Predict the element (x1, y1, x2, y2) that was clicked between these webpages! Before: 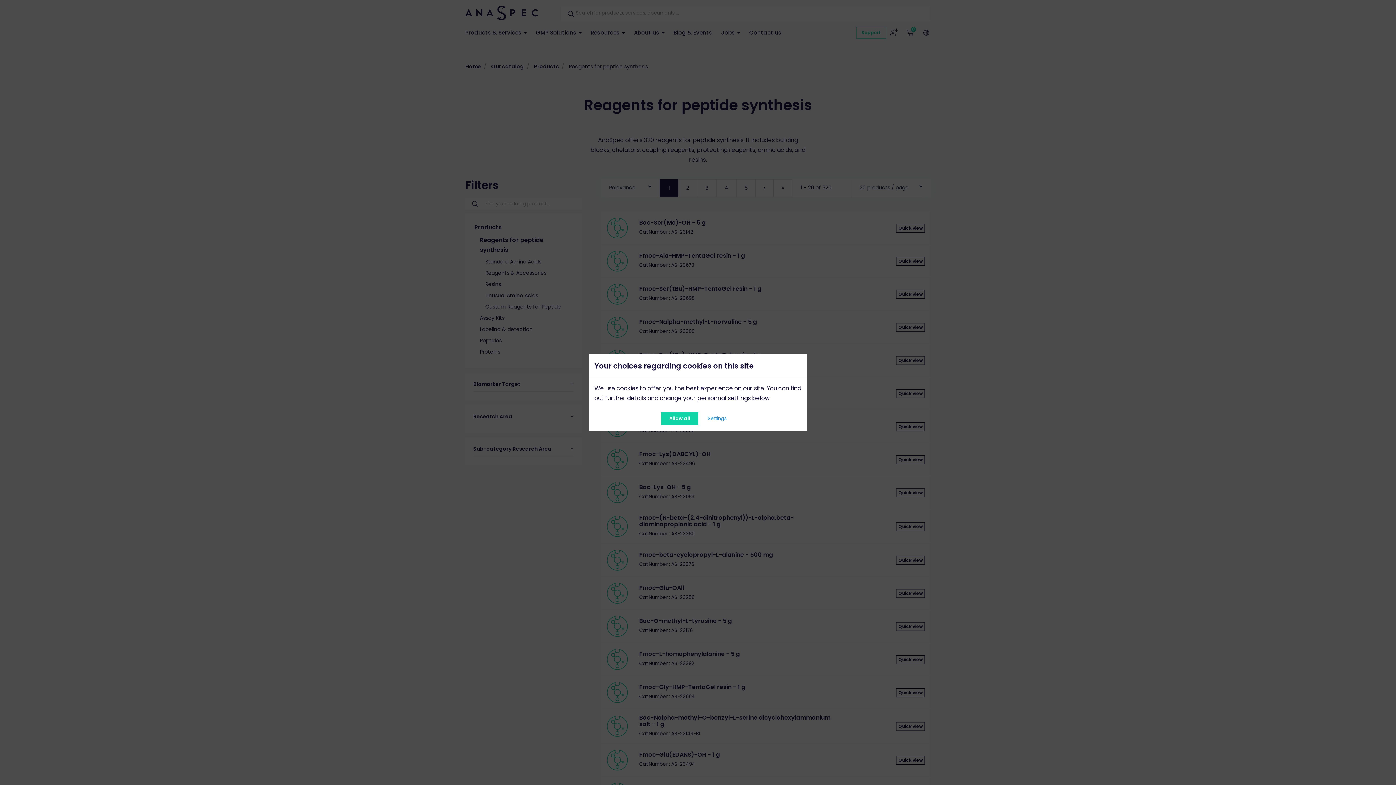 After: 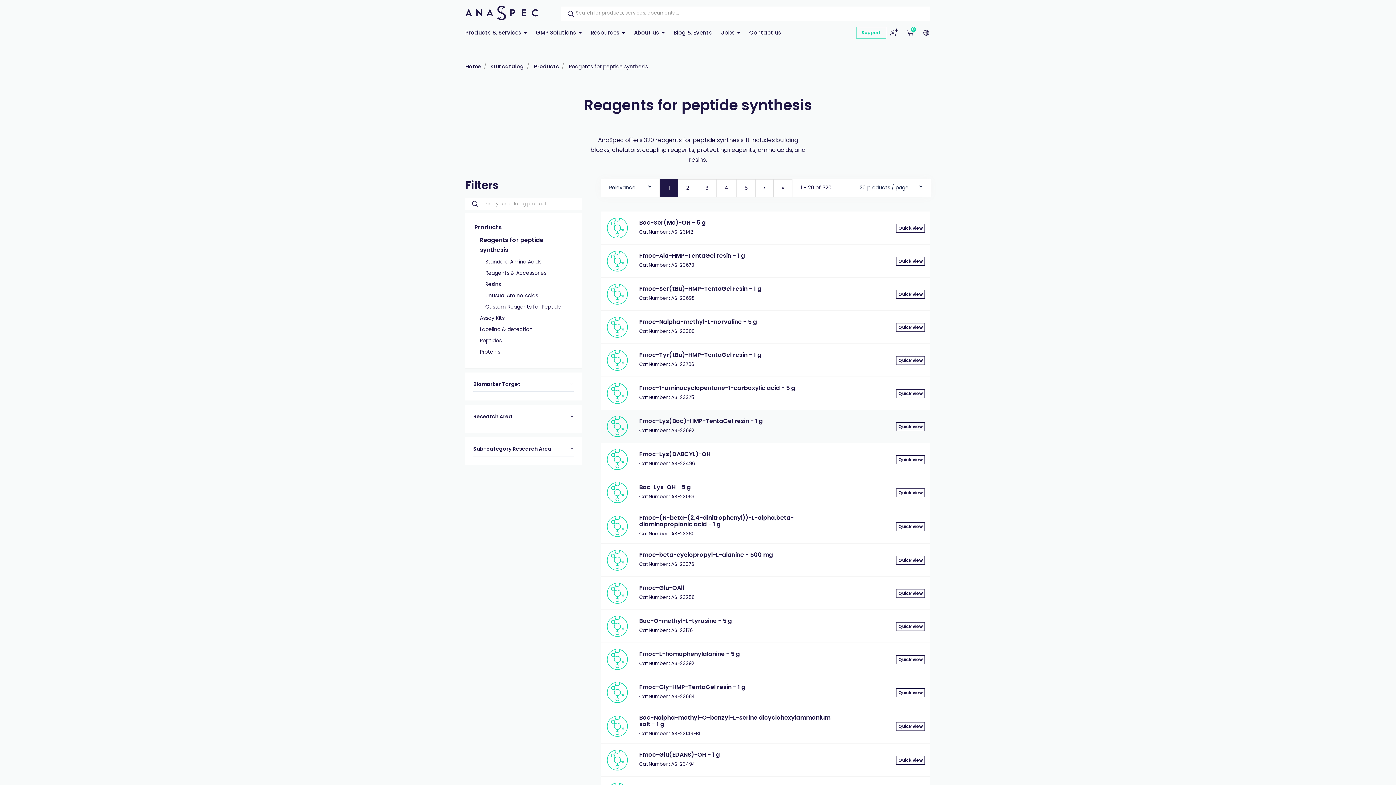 Action: bbox: (661, 412, 698, 425) label: Allow all